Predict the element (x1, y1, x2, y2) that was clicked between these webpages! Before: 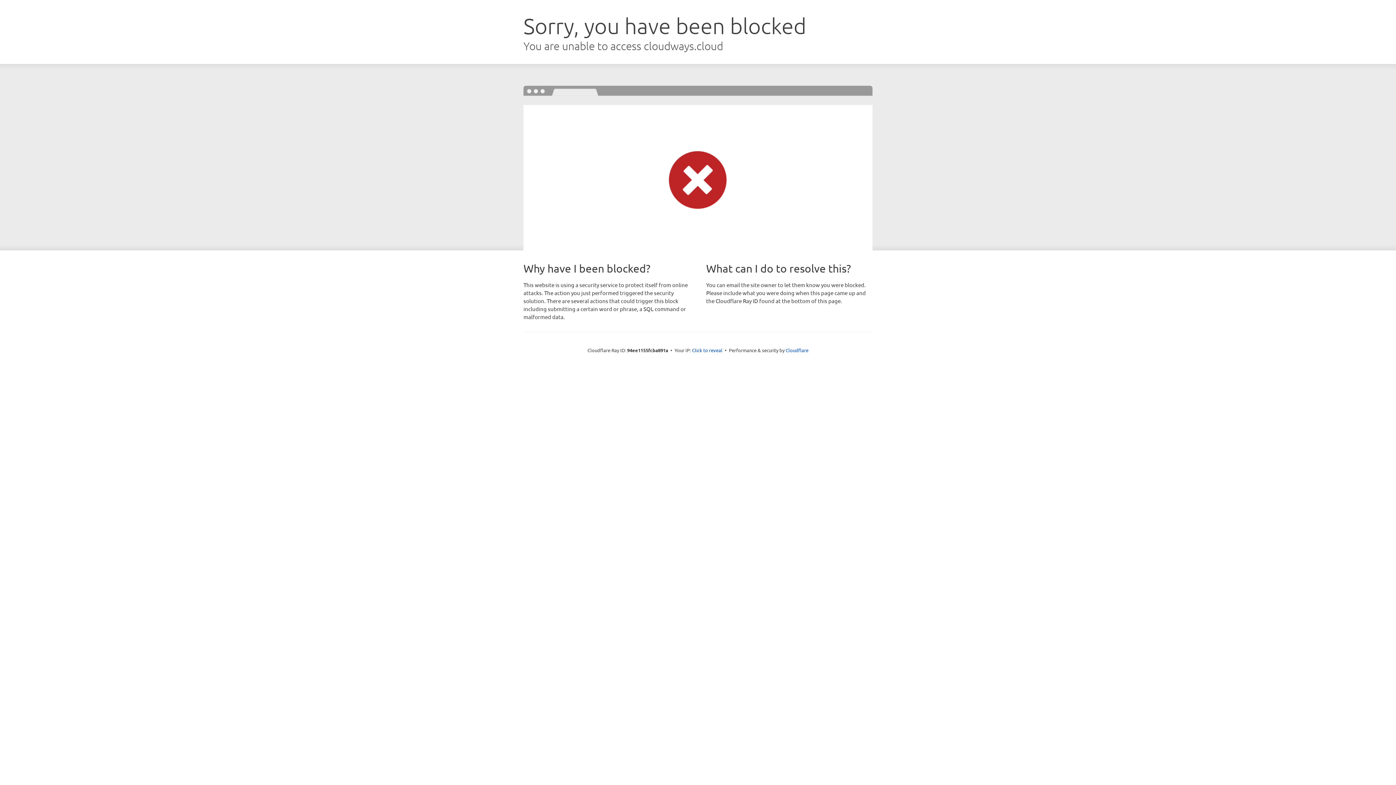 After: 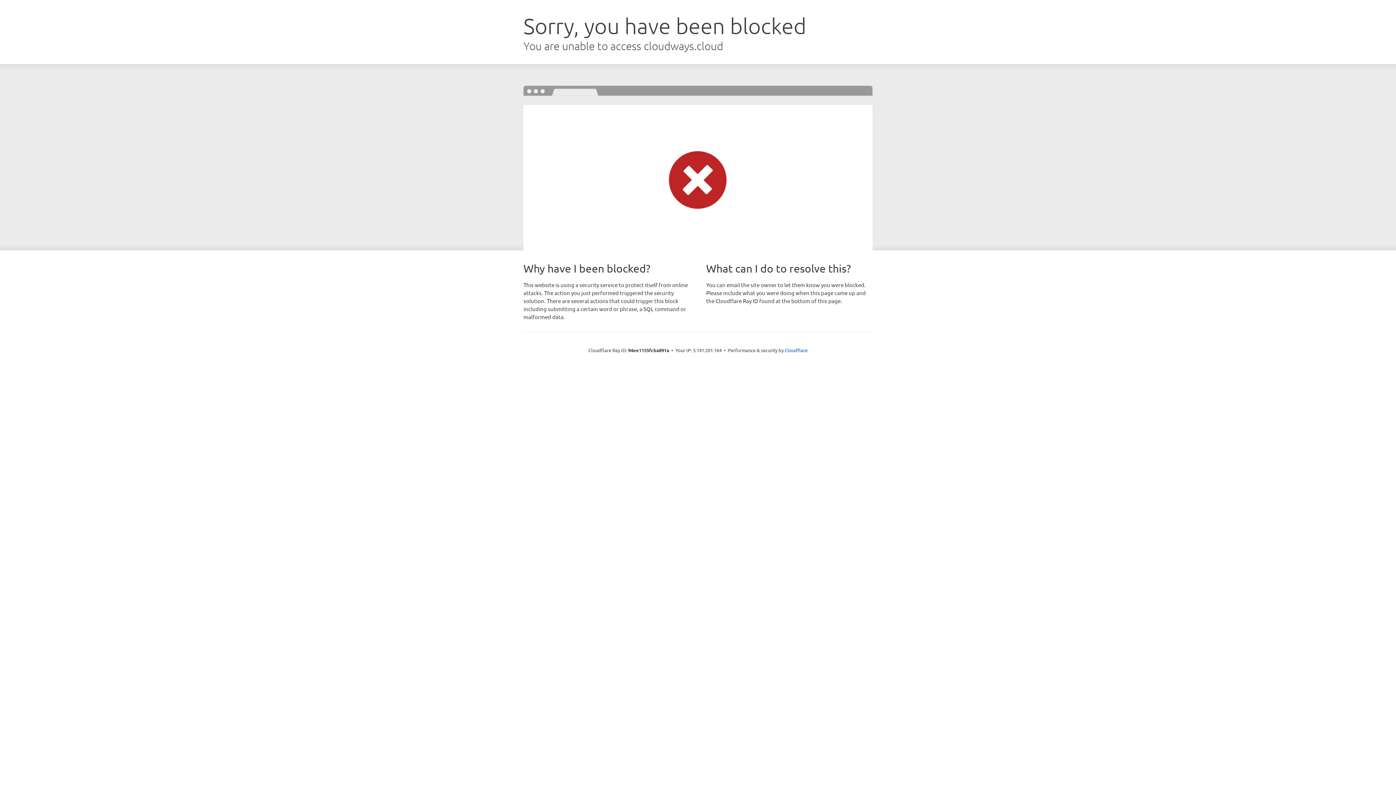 Action: label: Click to reveal bbox: (692, 346, 722, 353)